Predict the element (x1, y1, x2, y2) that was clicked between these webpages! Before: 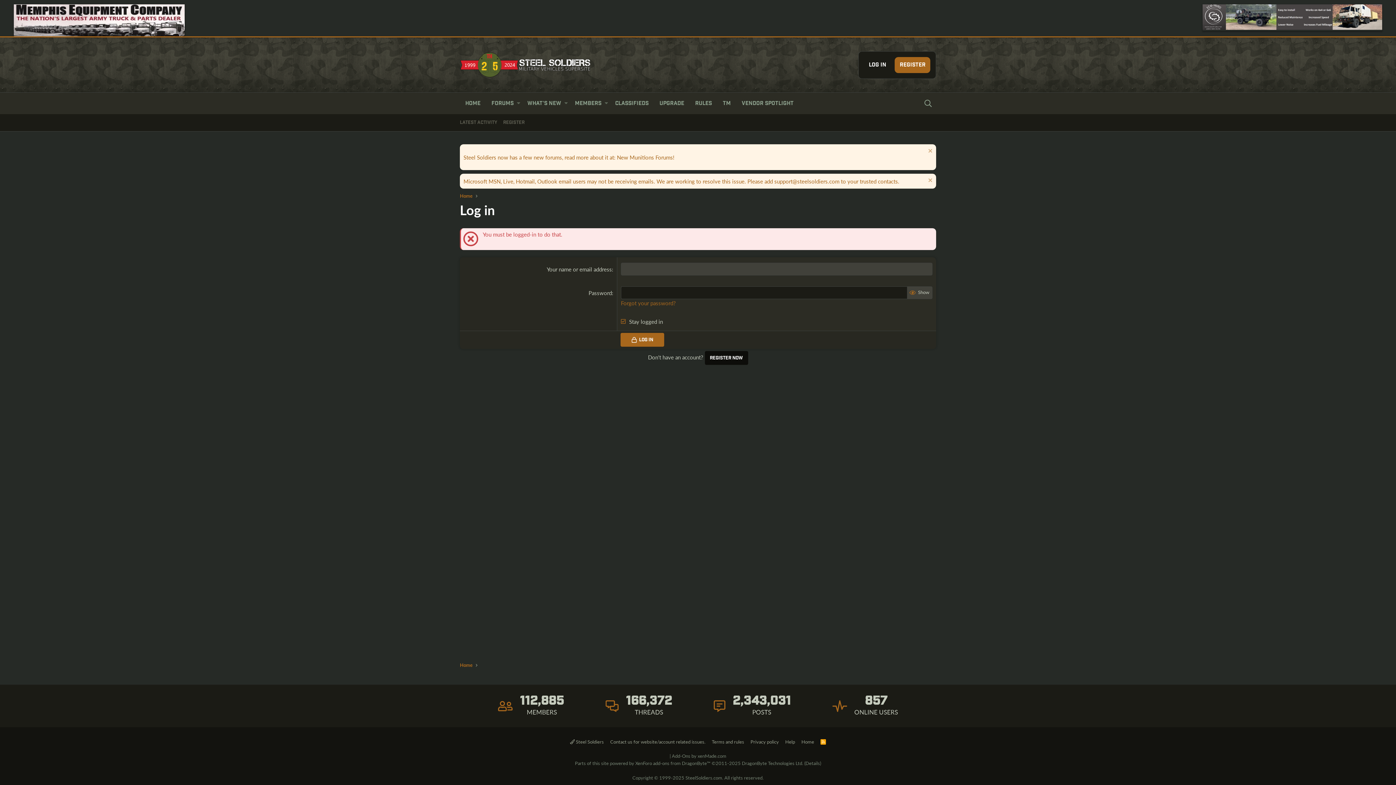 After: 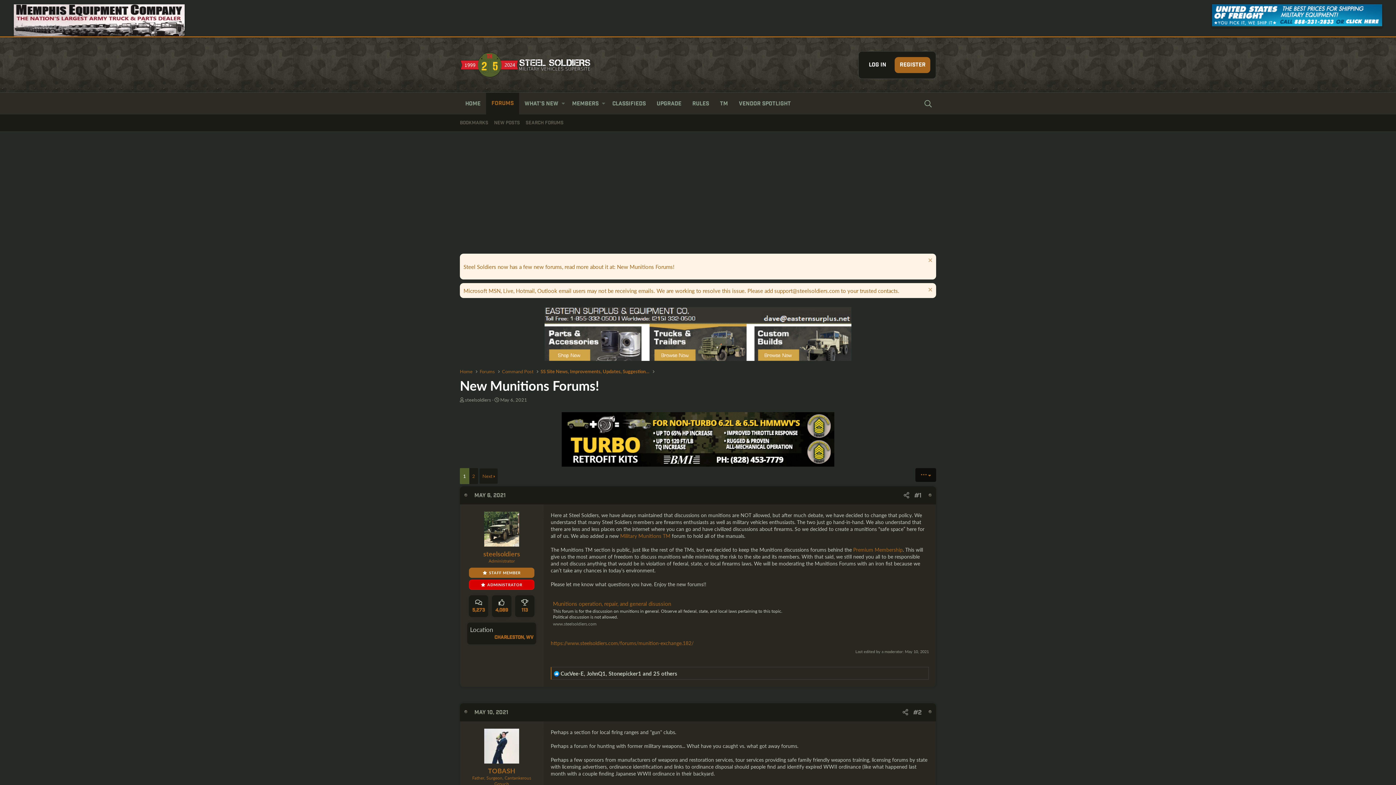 Action: bbox: (617, 153, 674, 161) label: New Munitions Forums!